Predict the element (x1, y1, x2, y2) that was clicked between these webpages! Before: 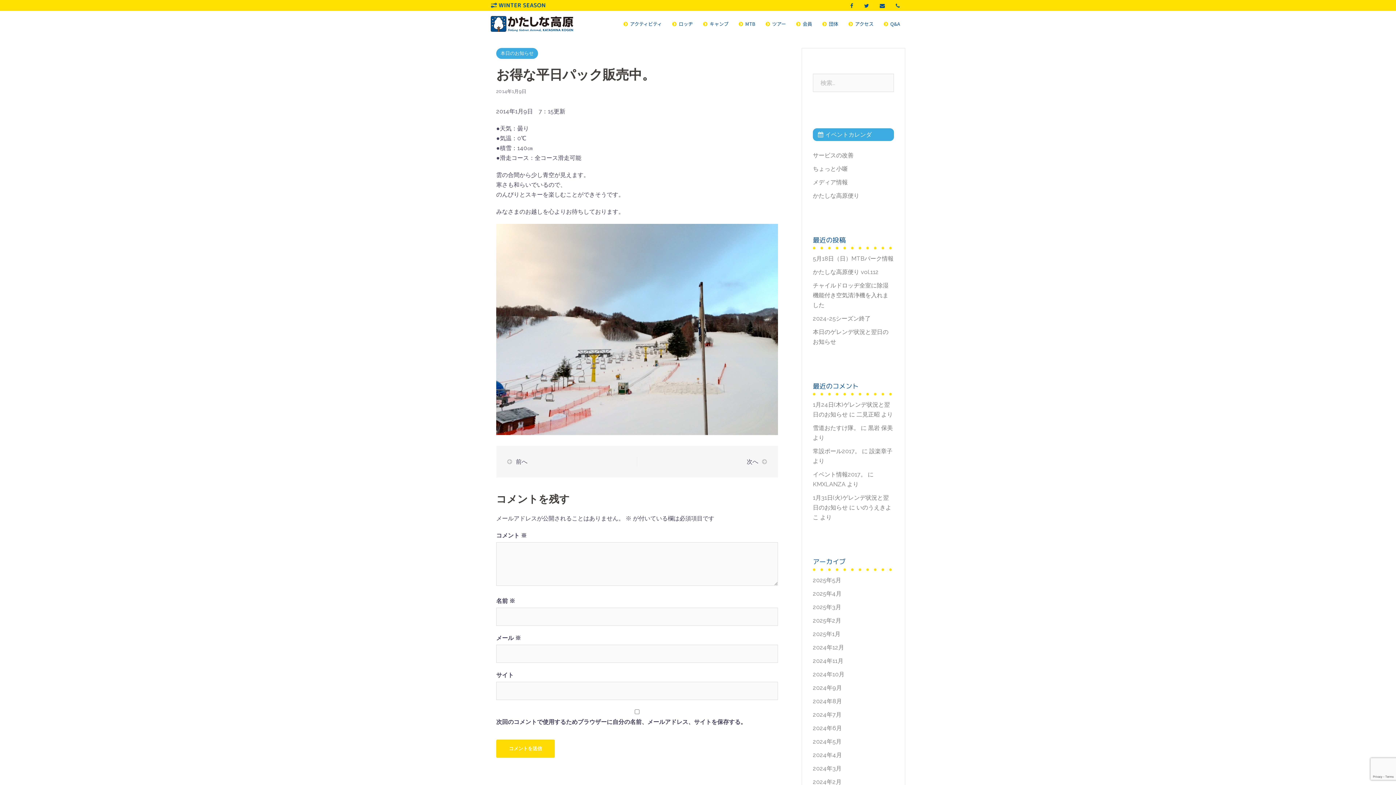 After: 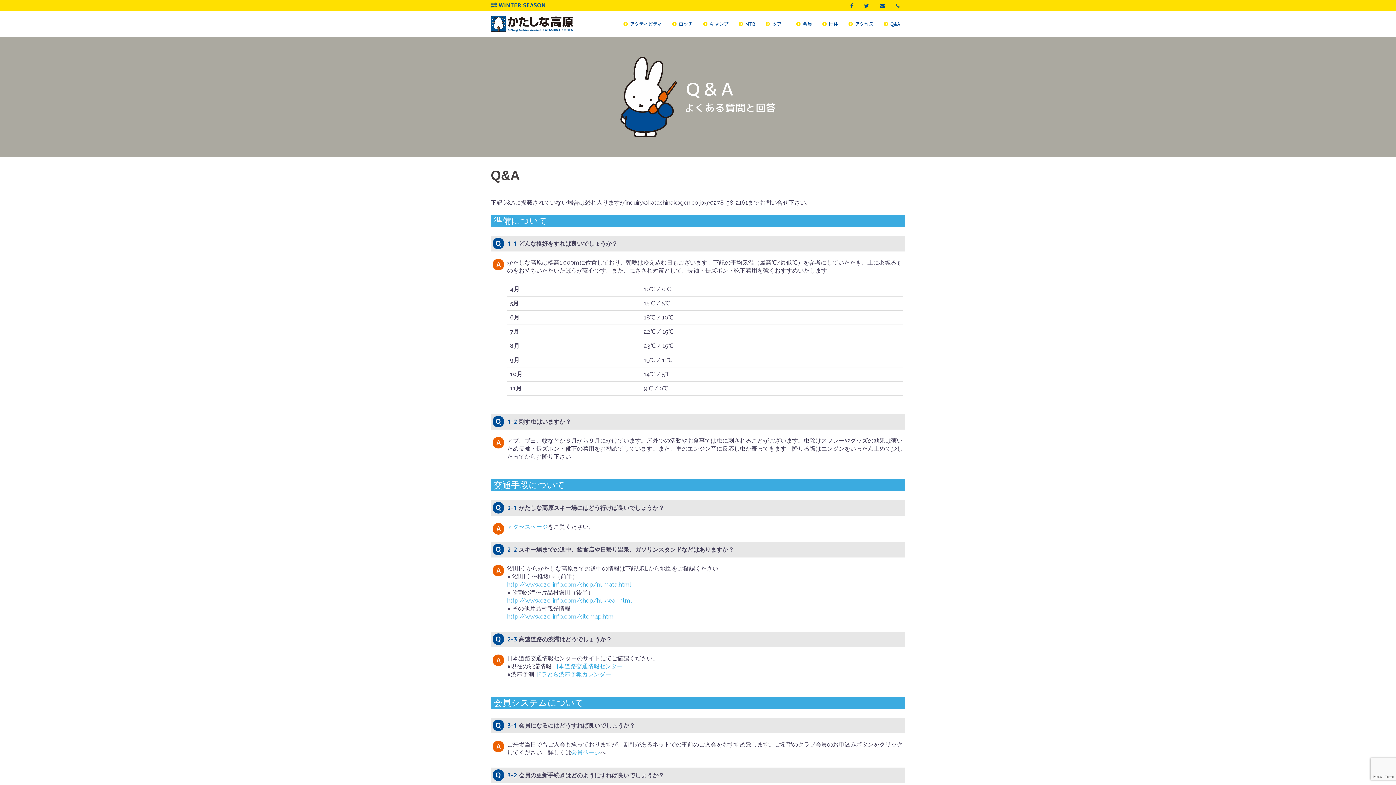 Action: label: Q&A bbox: (884, 20, 900, 28)